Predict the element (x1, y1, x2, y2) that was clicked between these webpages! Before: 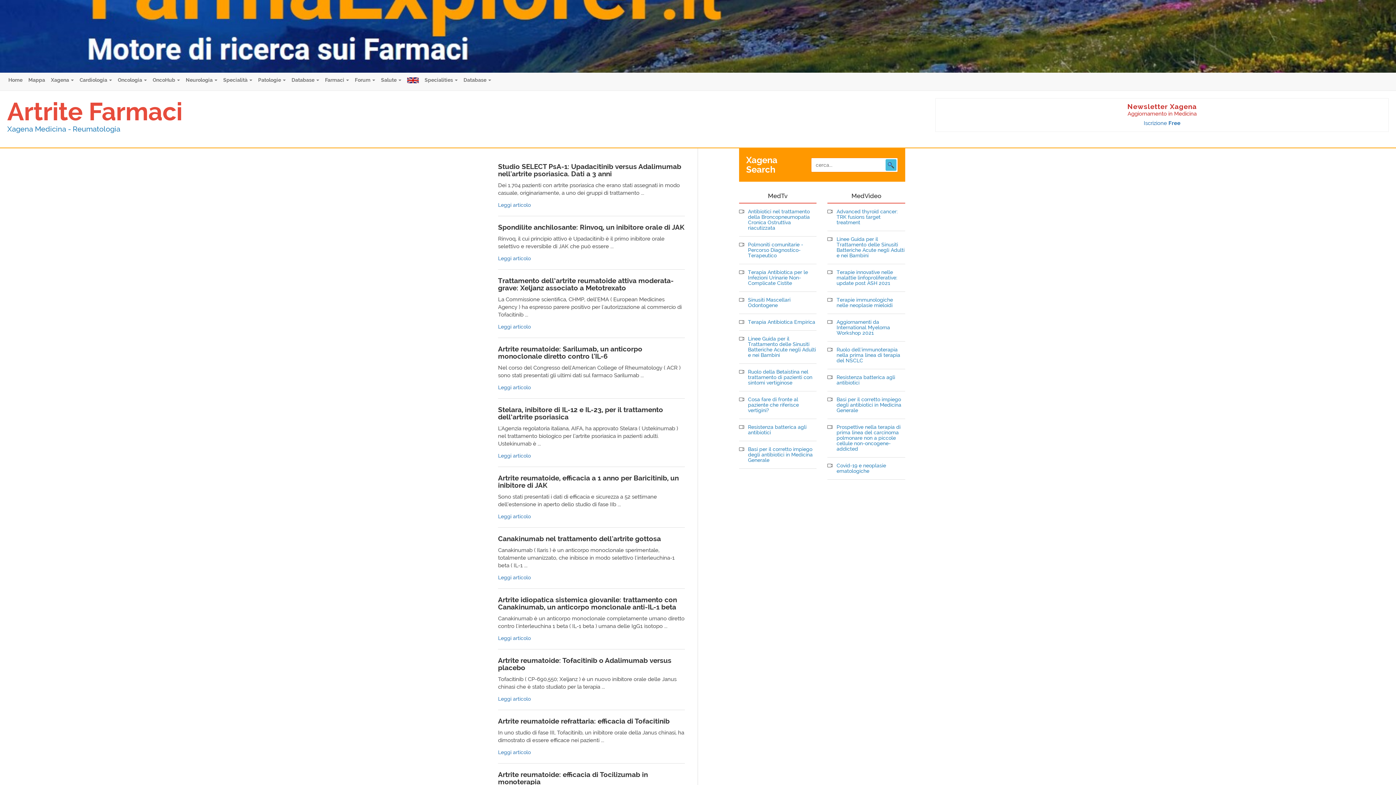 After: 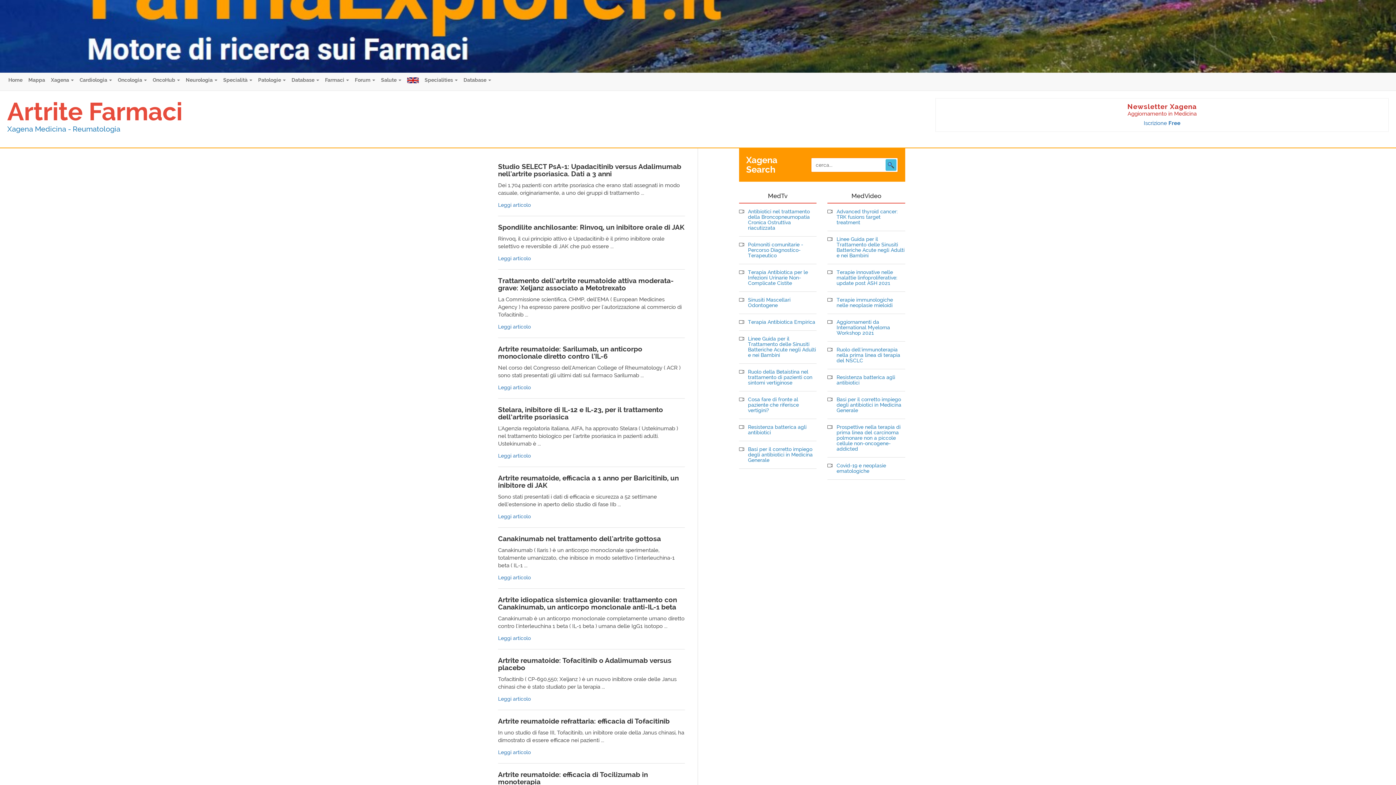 Action: bbox: (748, 209, 816, 230) label: Antibiotici nel trattamento della Broncopneumopatia Cronica Ostruttiva riacutizzata